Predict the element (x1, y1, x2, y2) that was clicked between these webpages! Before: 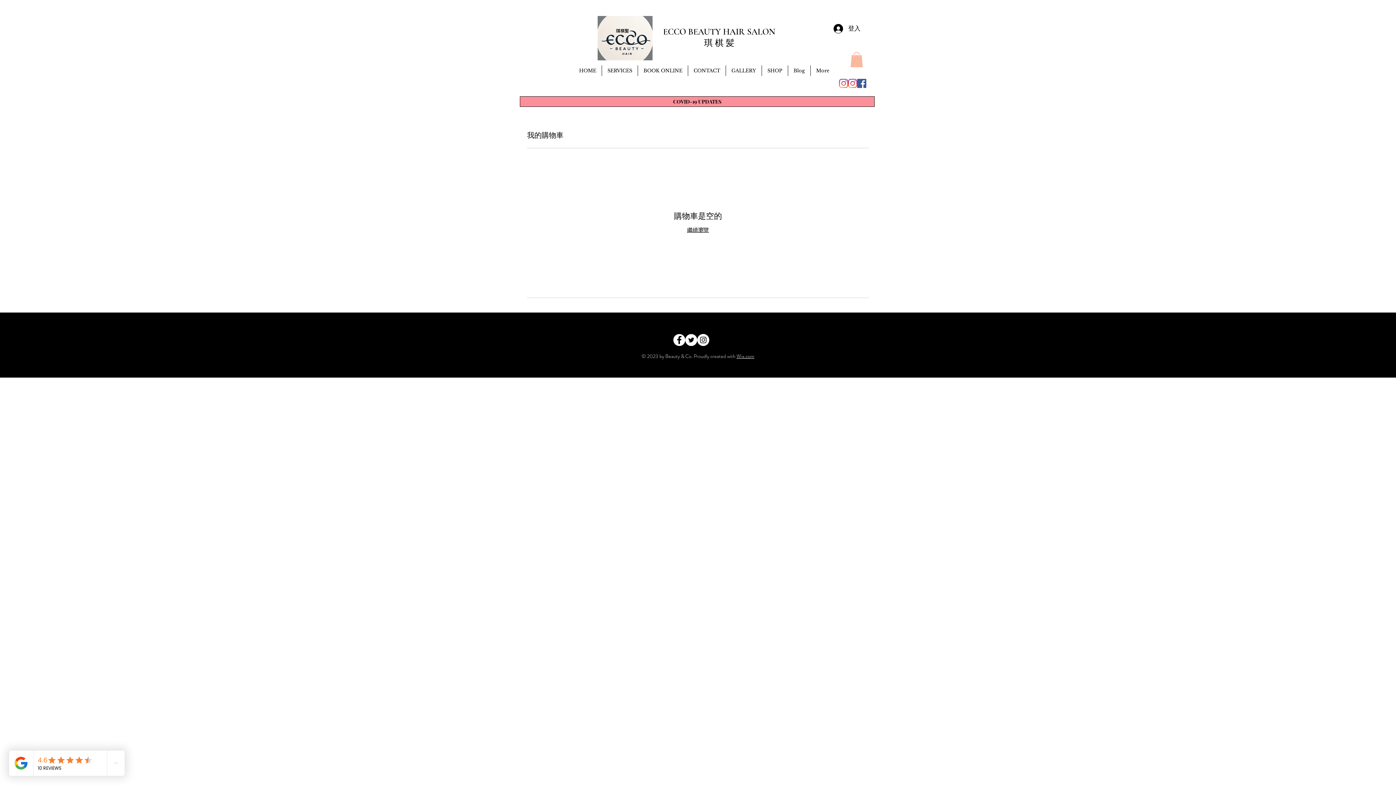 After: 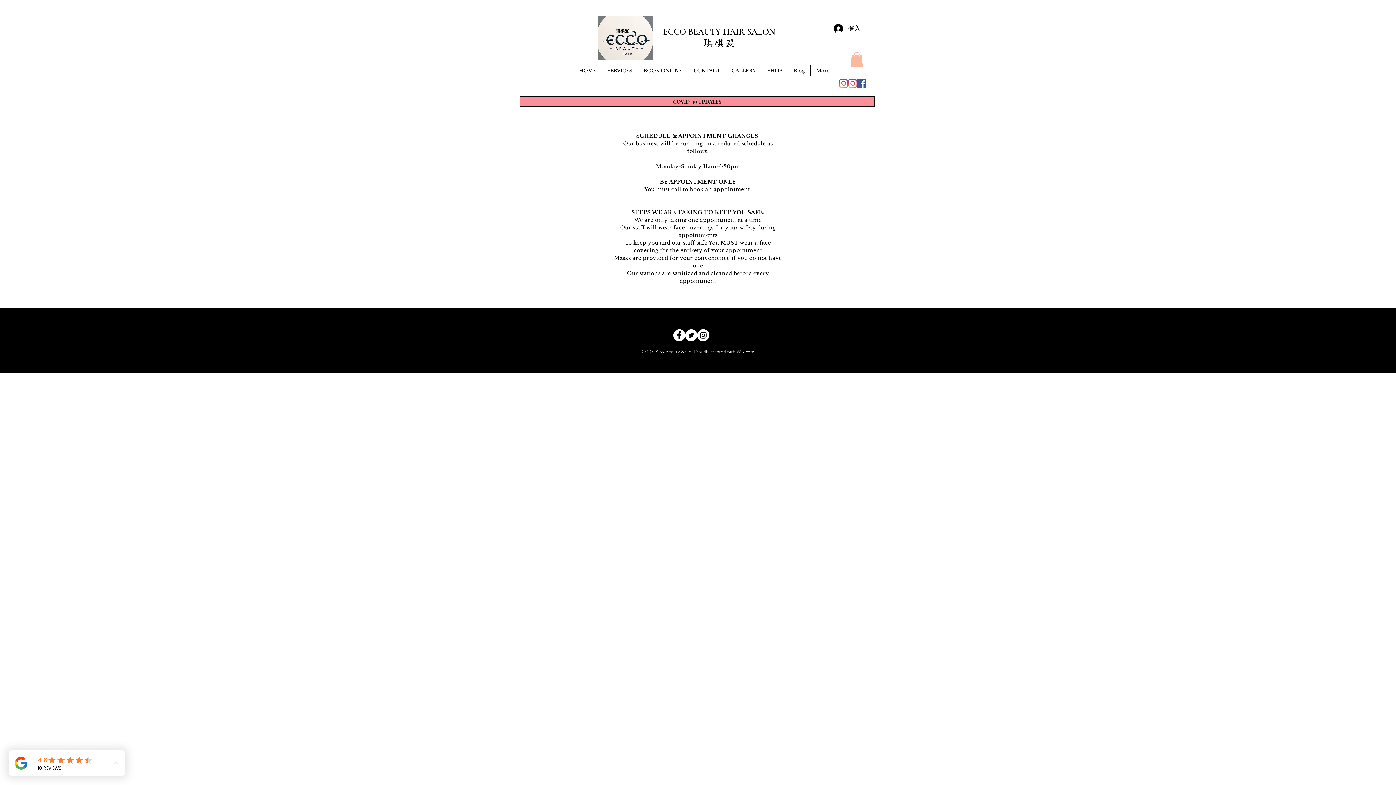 Action: label: COVID-19 UPDATES bbox: (520, 96, 874, 106)